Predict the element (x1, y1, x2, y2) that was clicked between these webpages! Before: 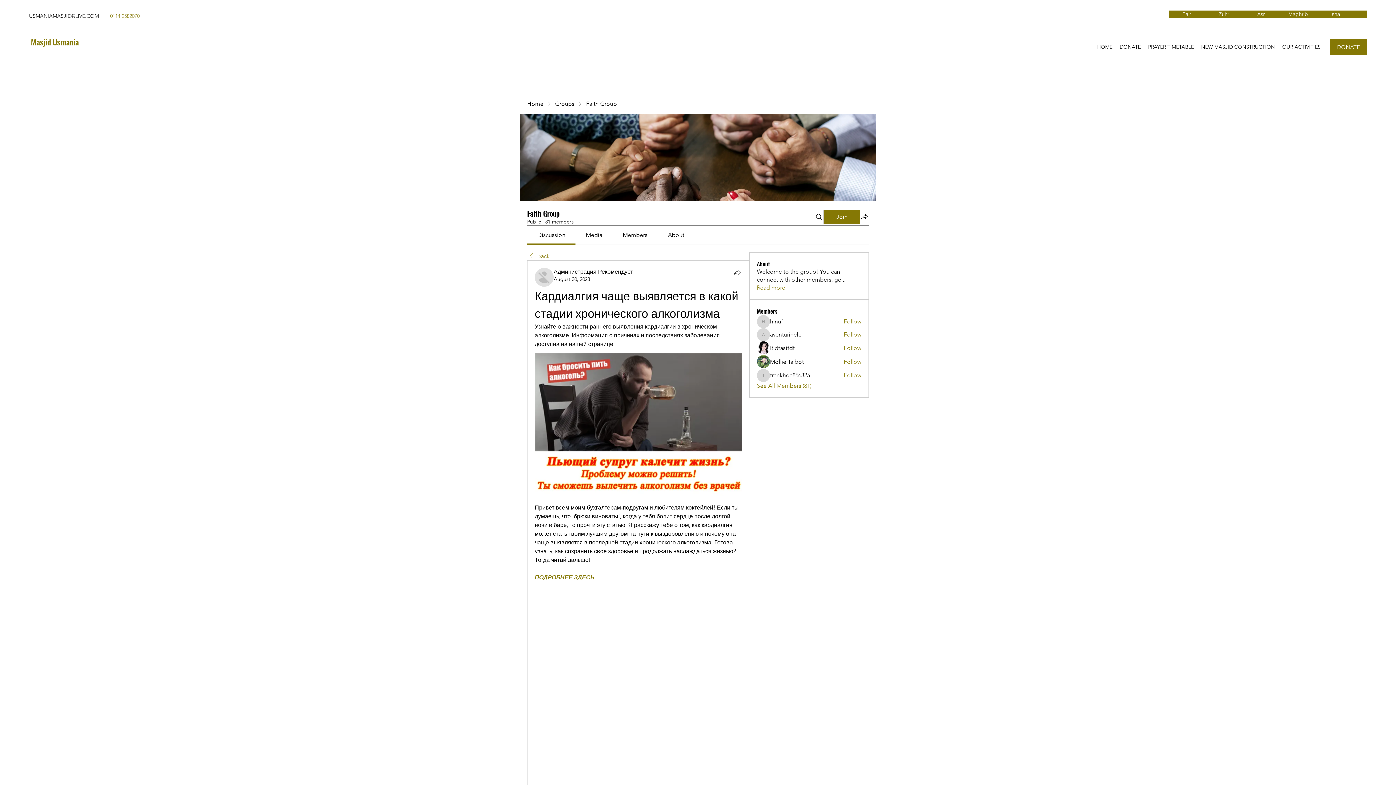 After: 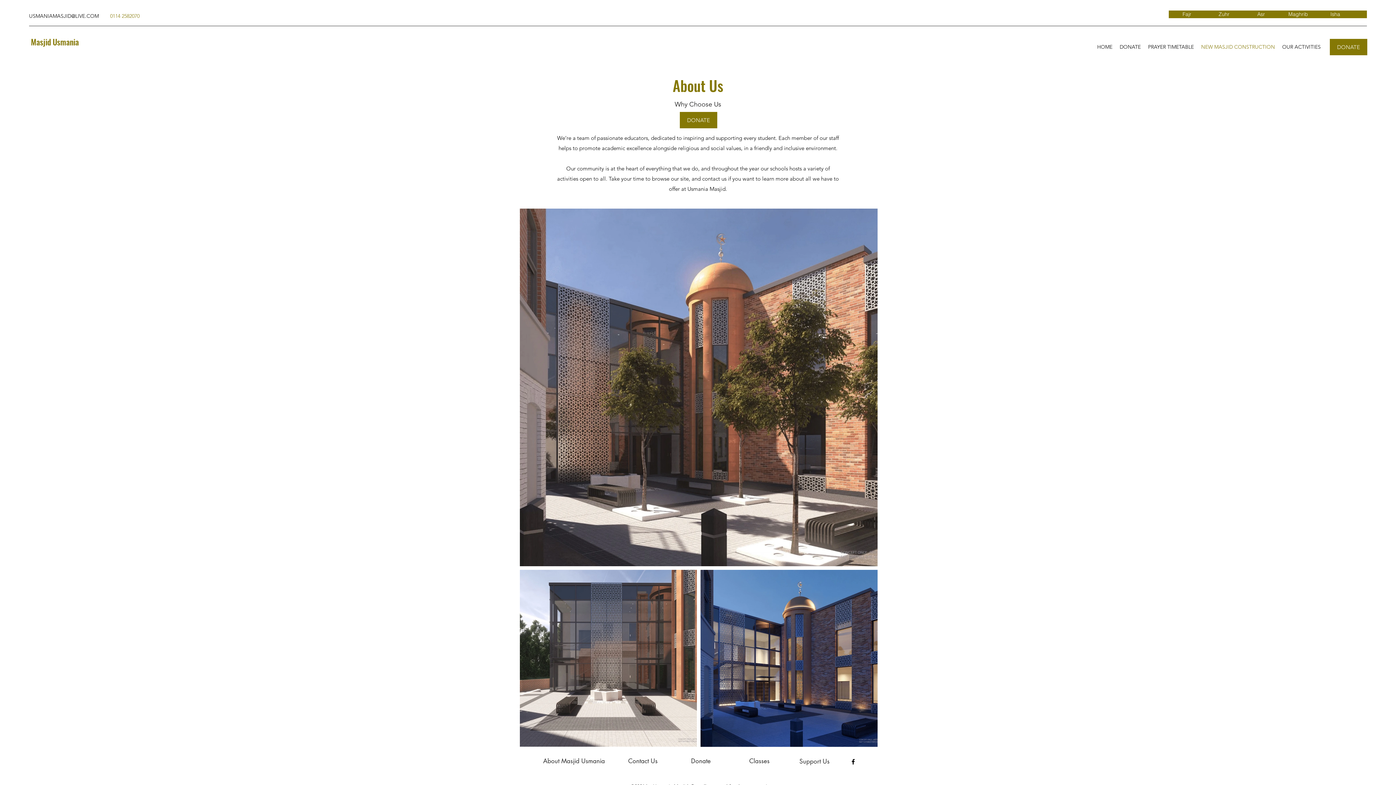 Action: bbox: (1197, 41, 1278, 52) label: NEW MASJID CONSTRUCTION